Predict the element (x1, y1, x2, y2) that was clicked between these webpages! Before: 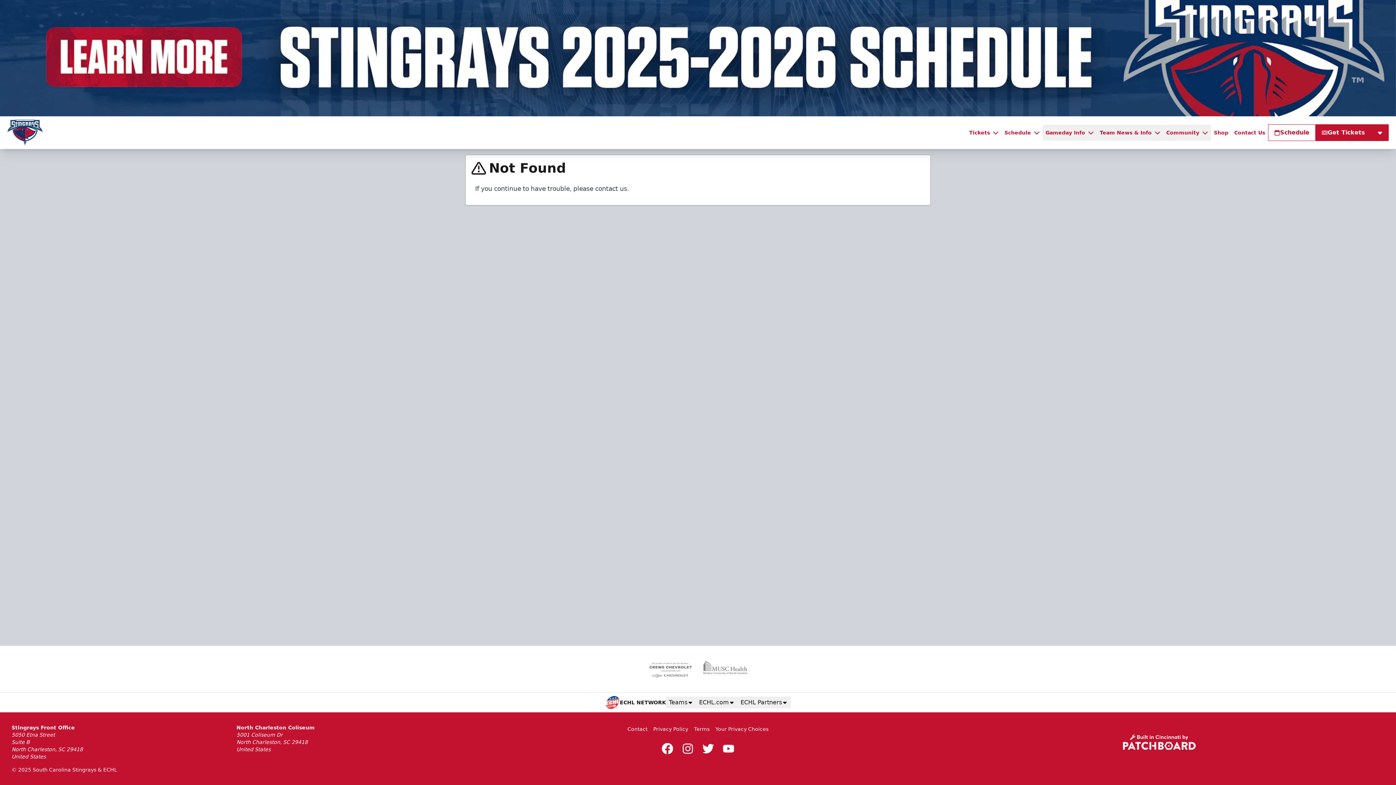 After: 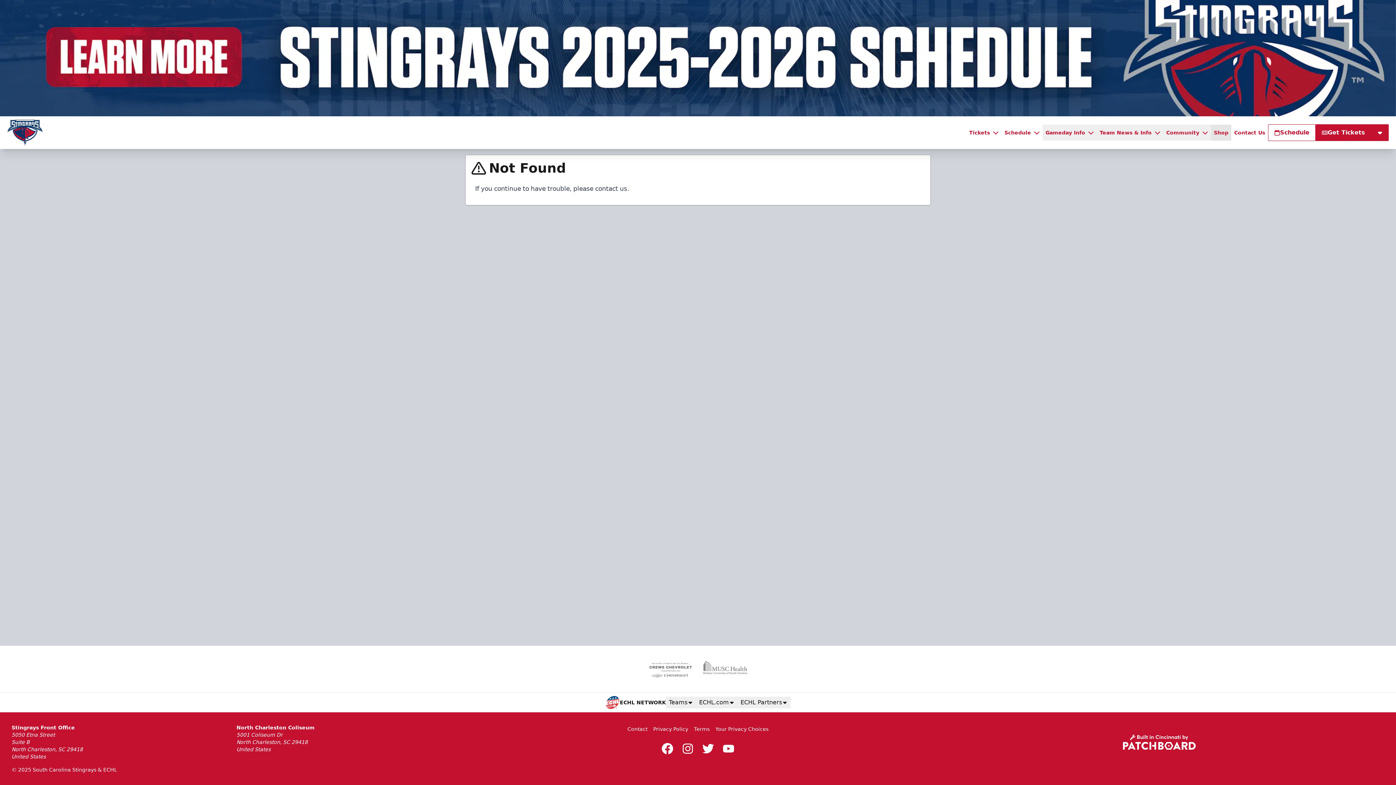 Action: bbox: (1211, 124, 1231, 140) label: Shop